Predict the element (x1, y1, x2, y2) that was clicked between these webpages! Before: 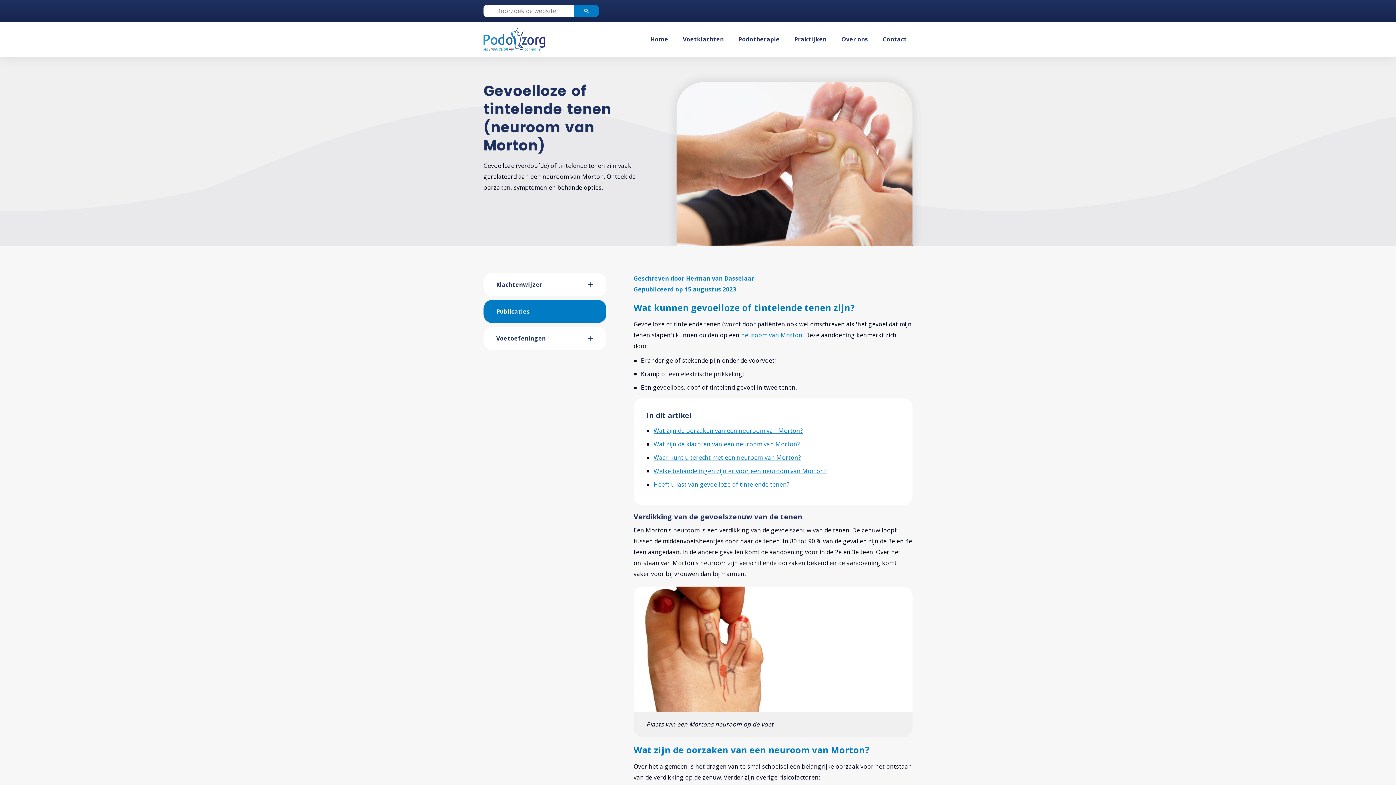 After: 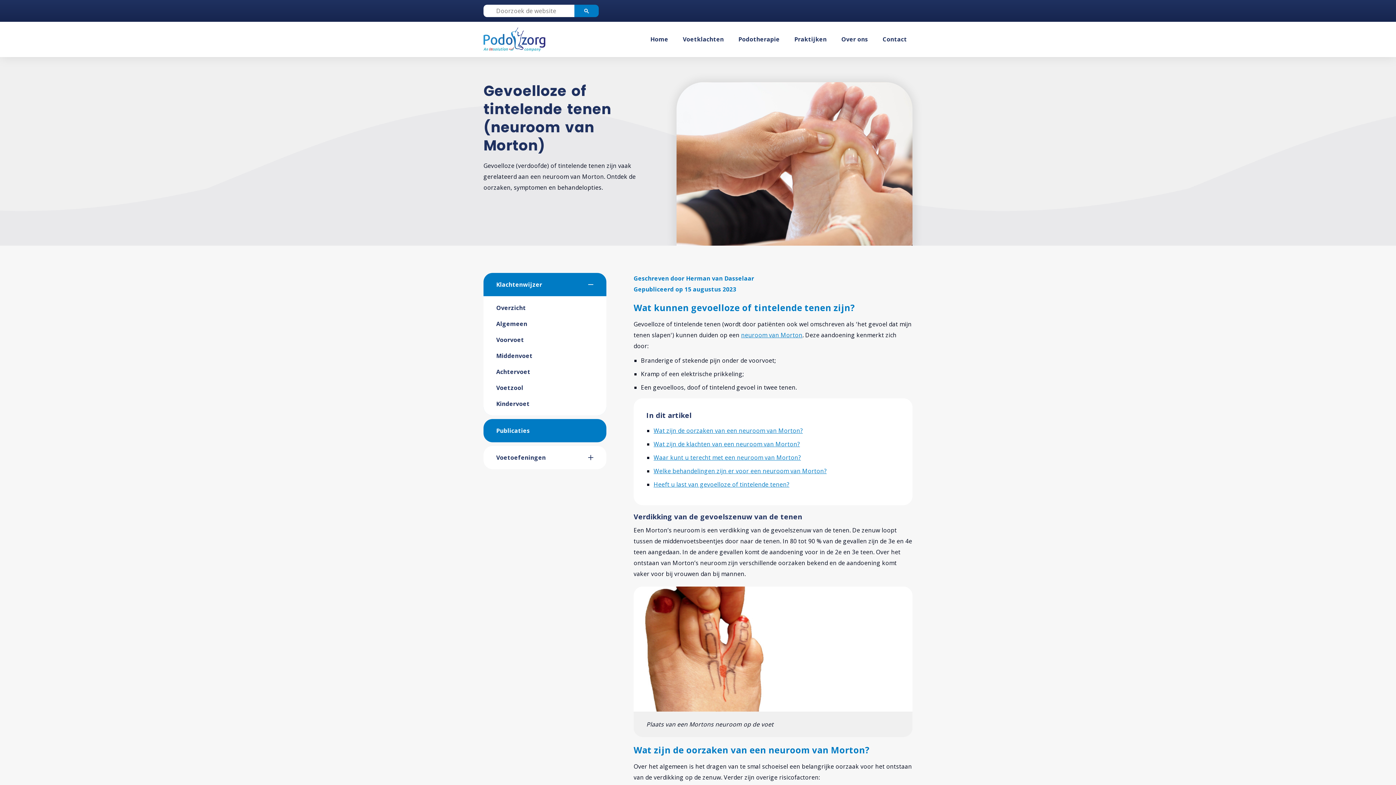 Action: bbox: (588, 273, 606, 296) label: ACCORDEONMENUCK_TOGGLER_LABEL